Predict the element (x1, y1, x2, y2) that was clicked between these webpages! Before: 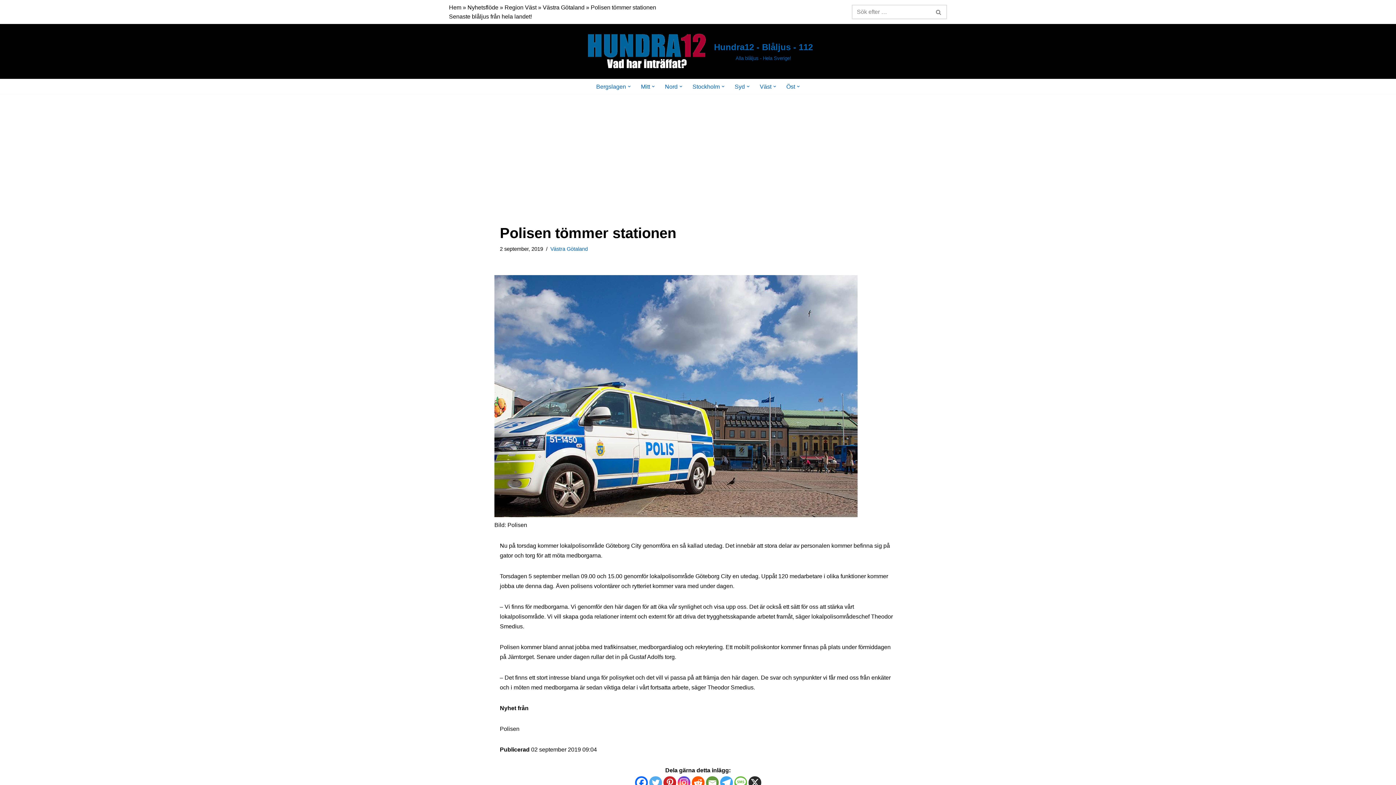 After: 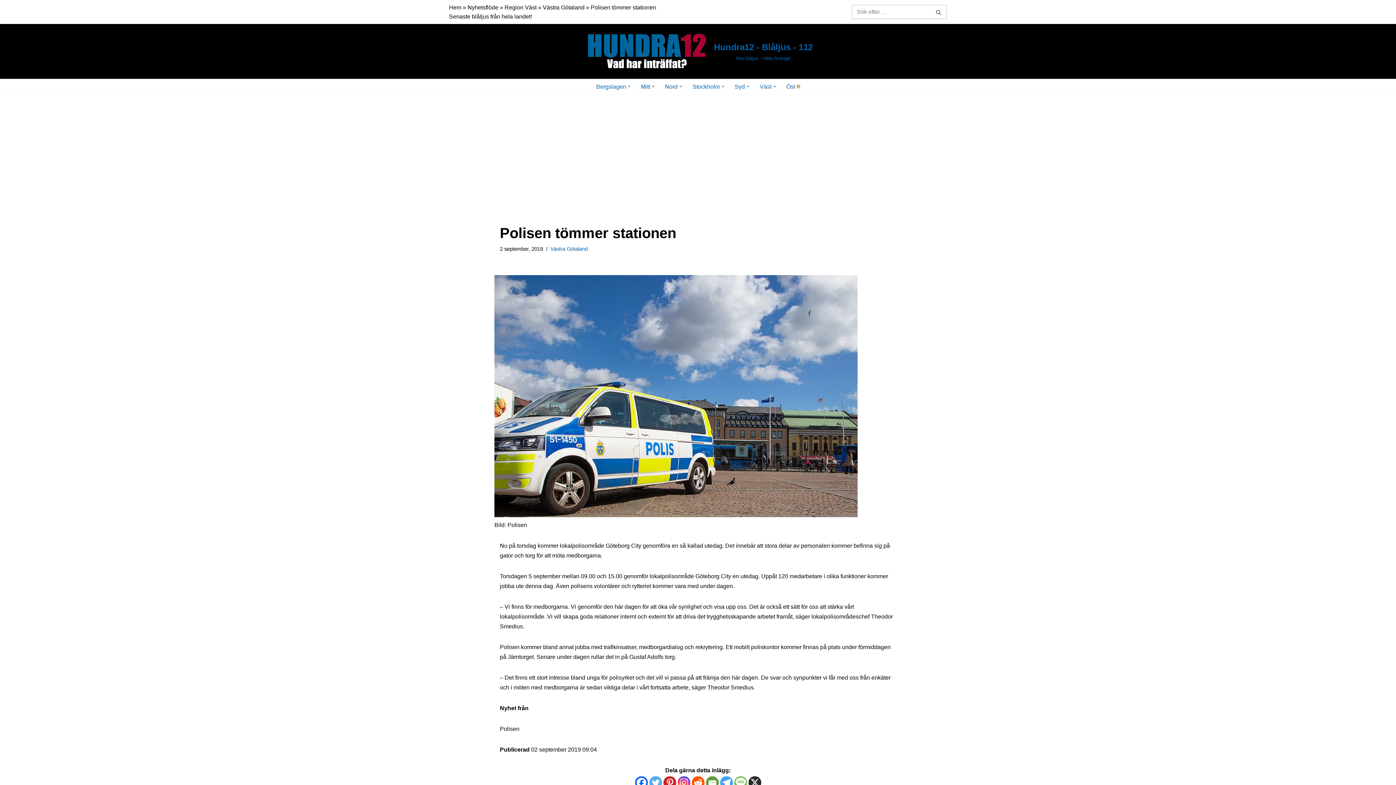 Action: label: Öppna undermeny bbox: (797, 84, 800, 87)